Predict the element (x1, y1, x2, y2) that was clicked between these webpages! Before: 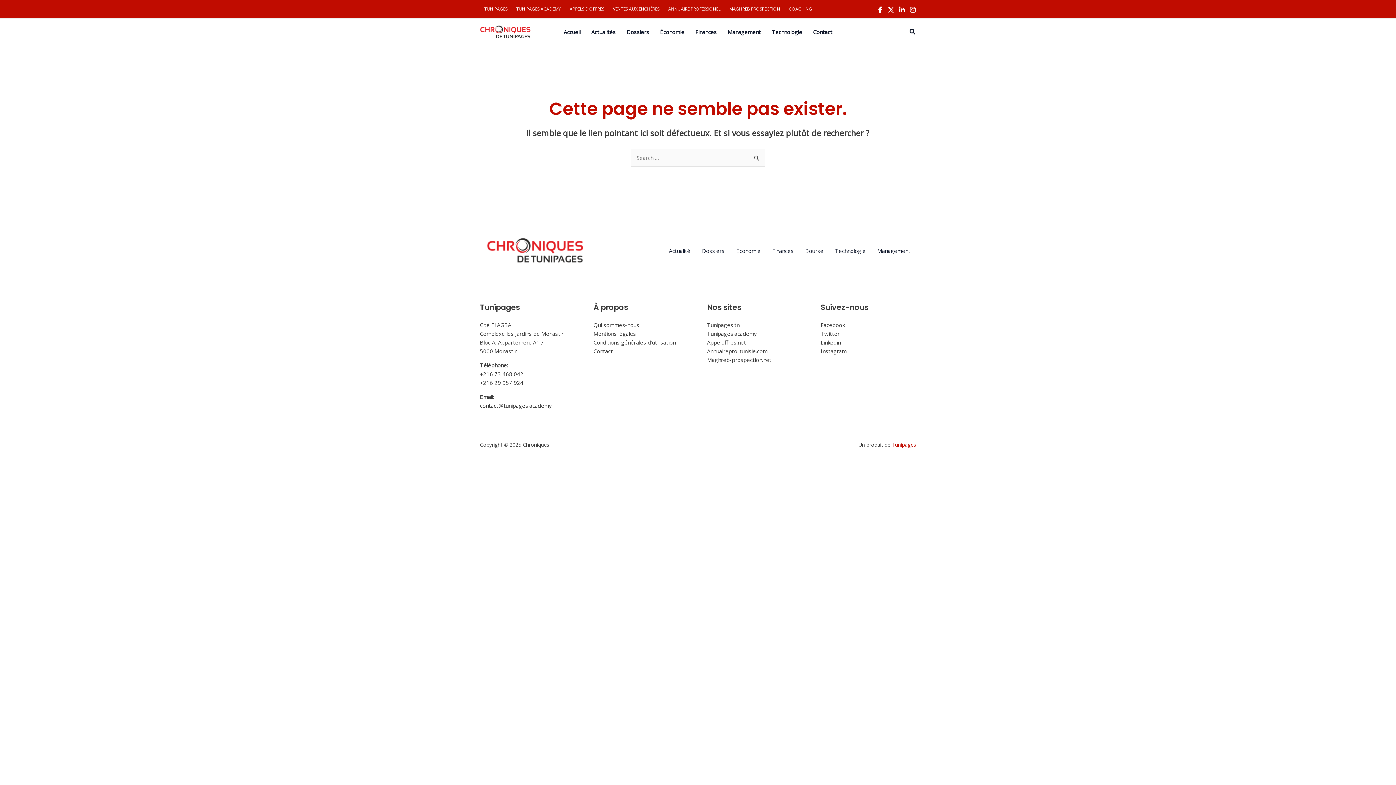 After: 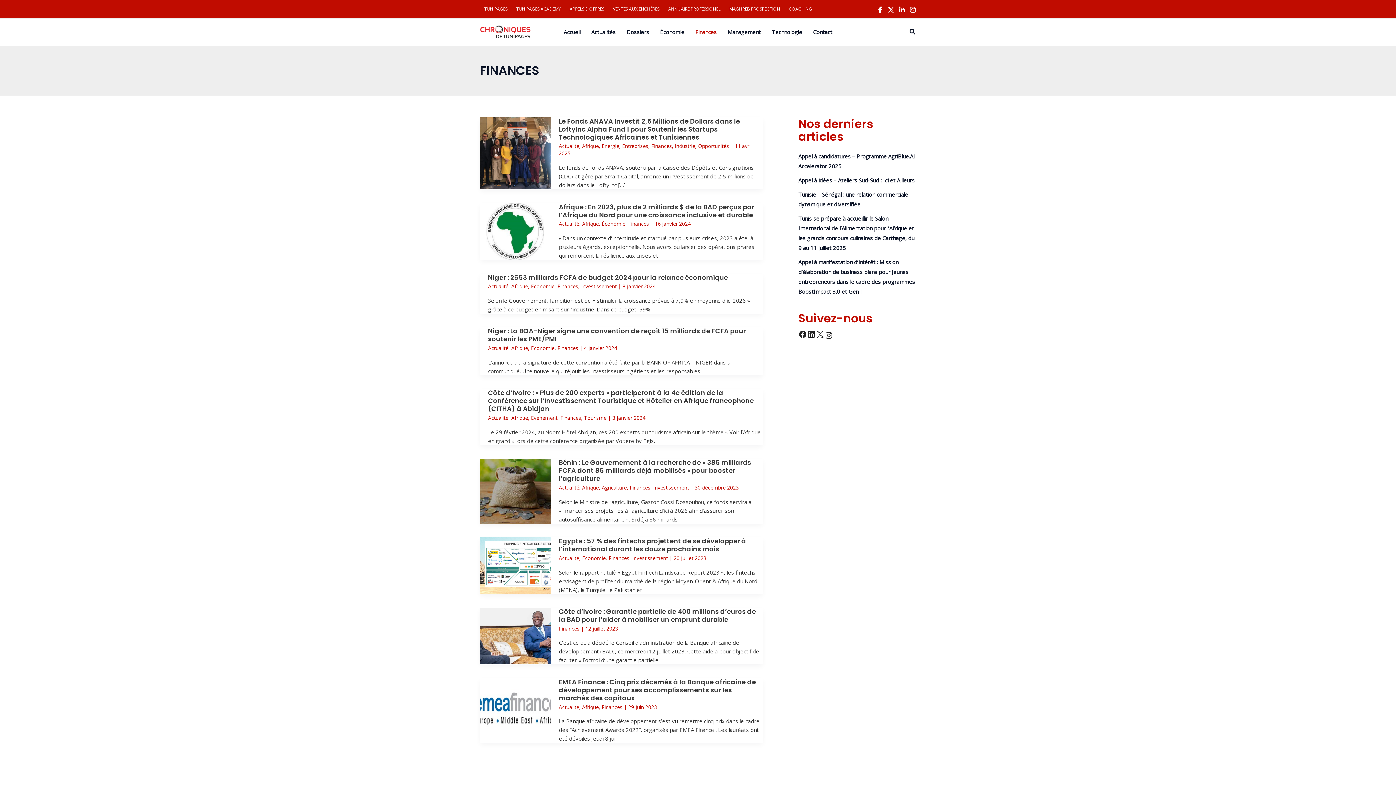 Action: bbox: (690, 20, 722, 43) label: Finances